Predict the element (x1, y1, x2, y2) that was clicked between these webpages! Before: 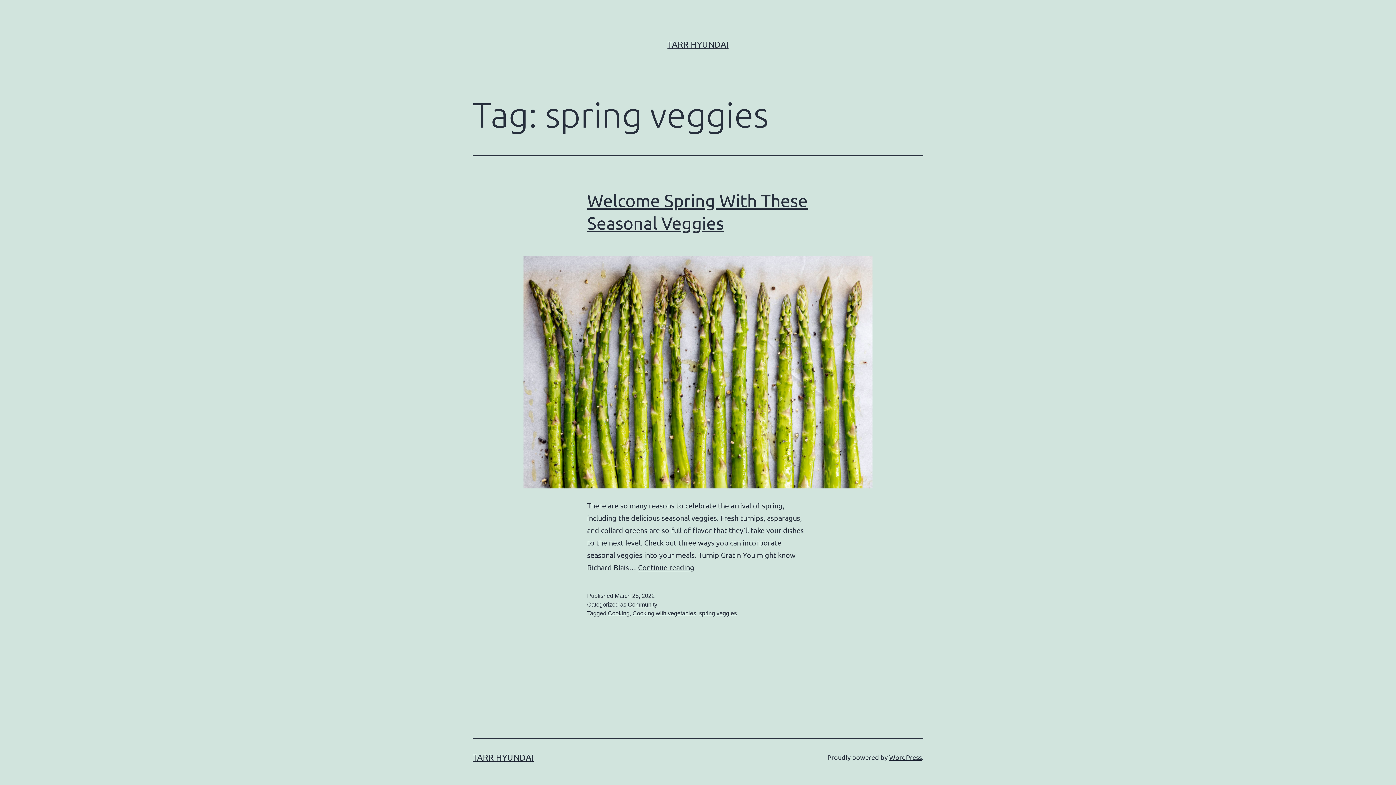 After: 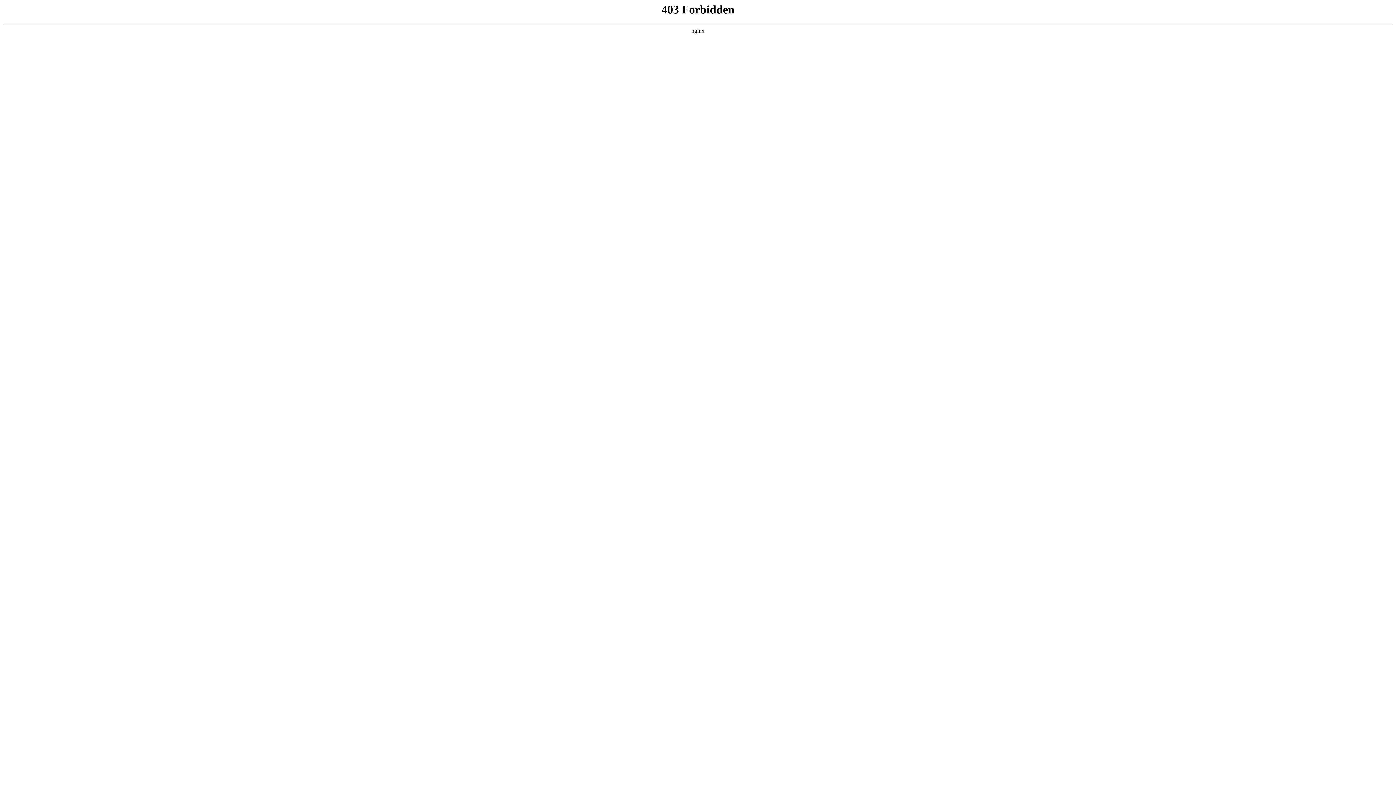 Action: bbox: (889, 753, 922, 761) label: WordPress